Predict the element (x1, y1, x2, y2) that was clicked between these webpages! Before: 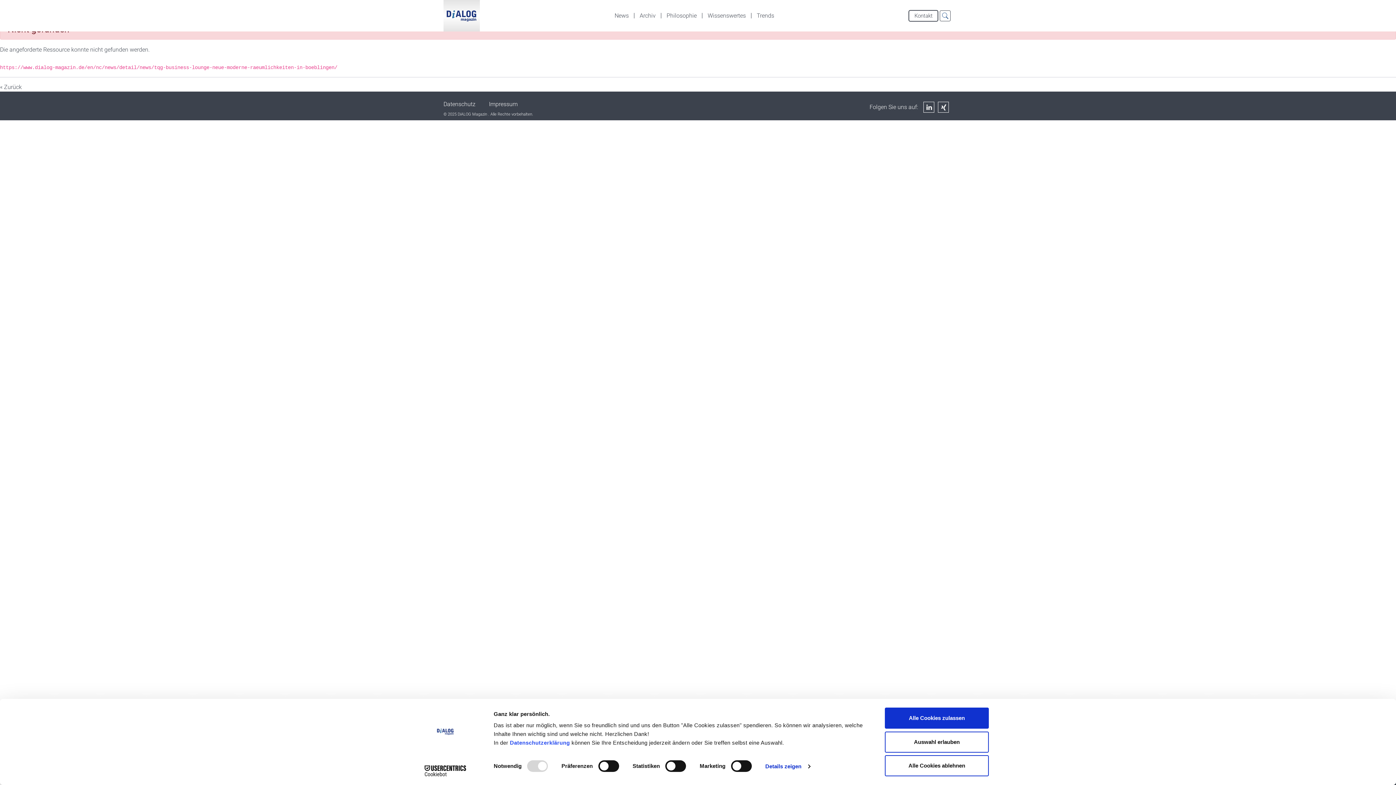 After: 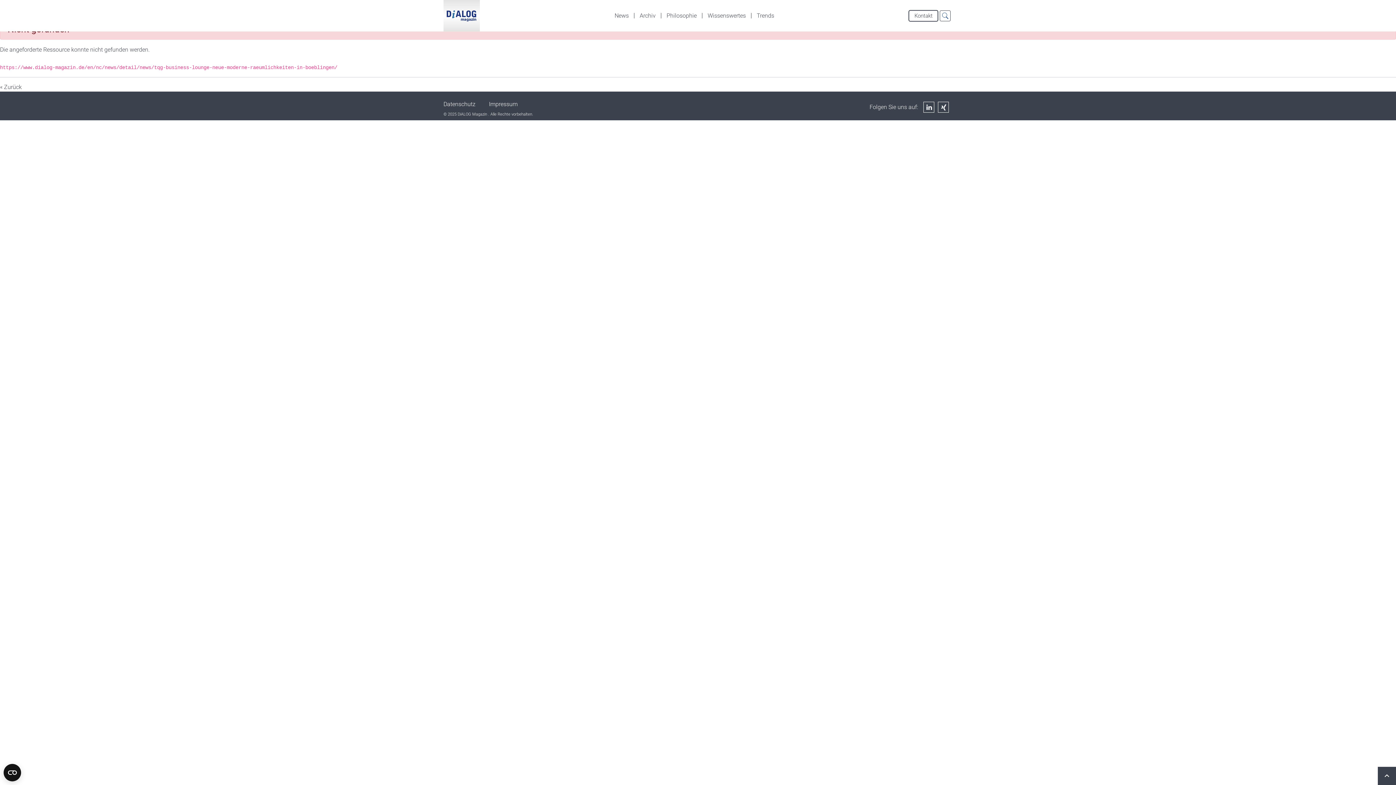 Action: bbox: (885, 755, 989, 776) label: Alle Cookies ablehnen